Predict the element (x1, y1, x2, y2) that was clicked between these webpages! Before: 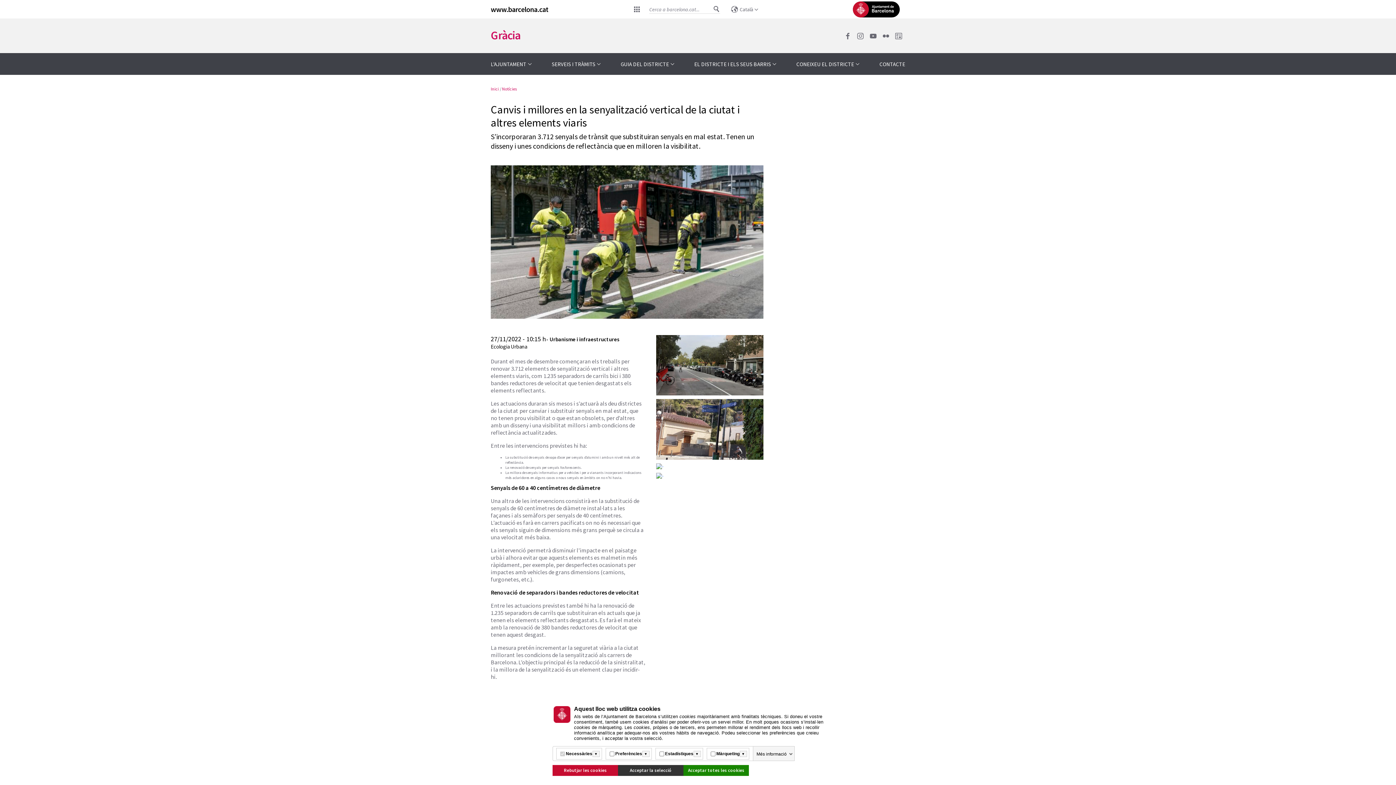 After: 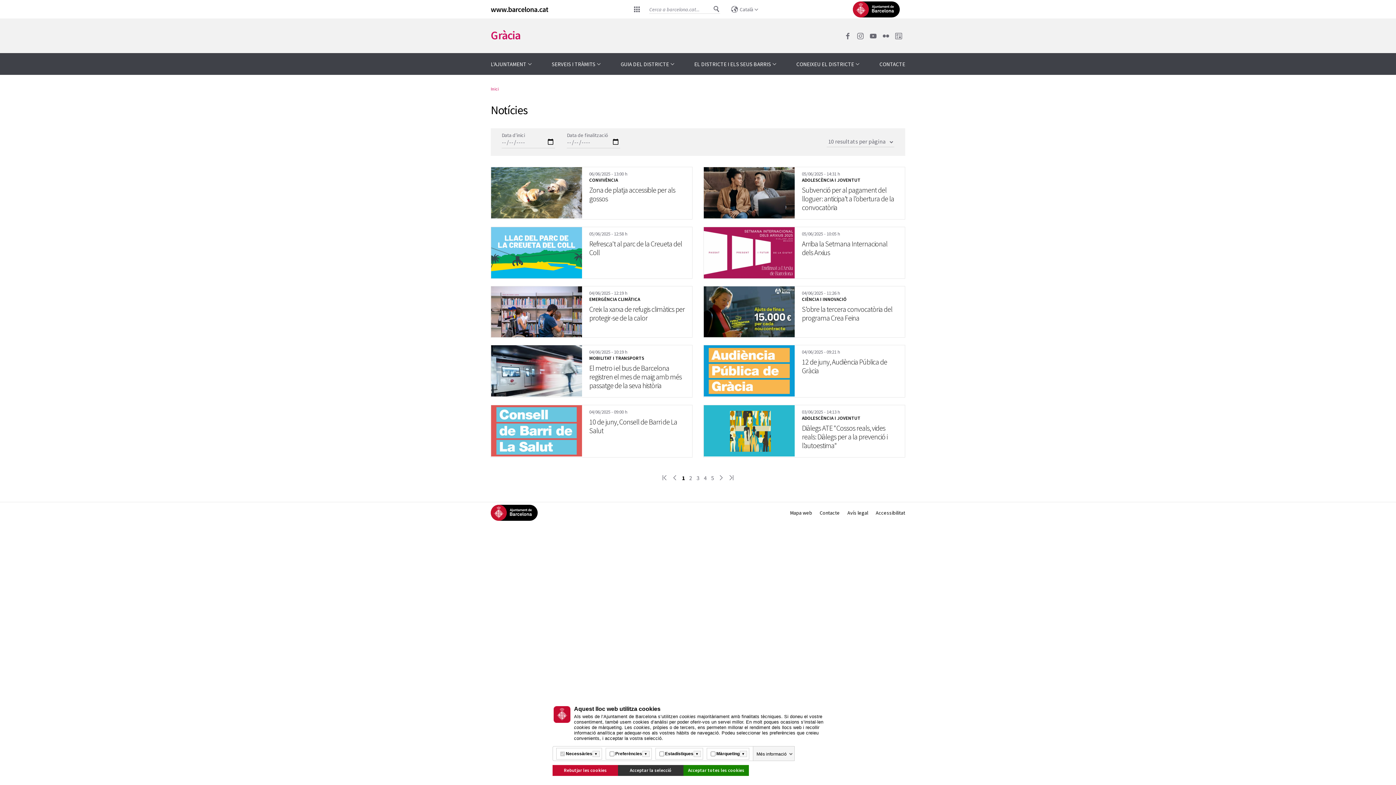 Action: bbox: (502, 86, 517, 91) label: Notícies